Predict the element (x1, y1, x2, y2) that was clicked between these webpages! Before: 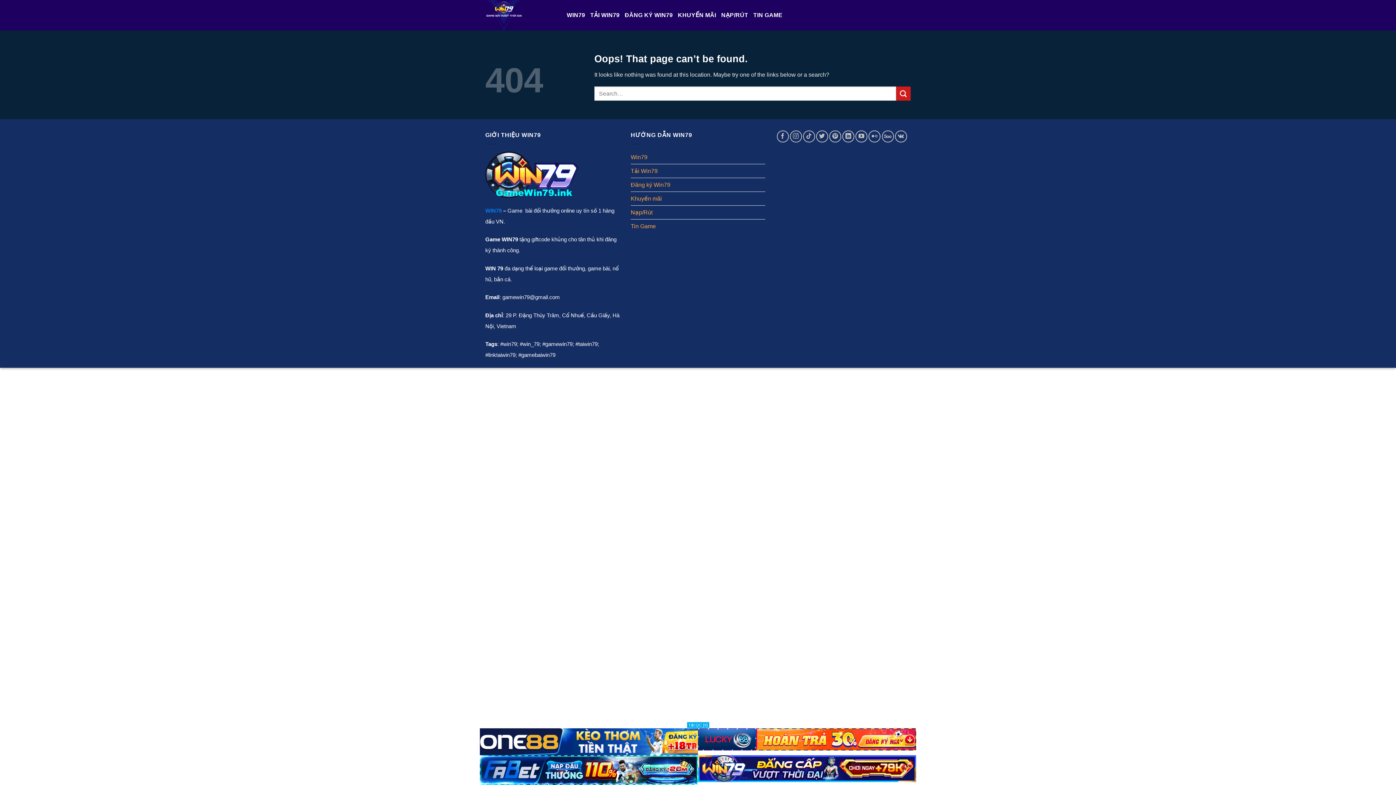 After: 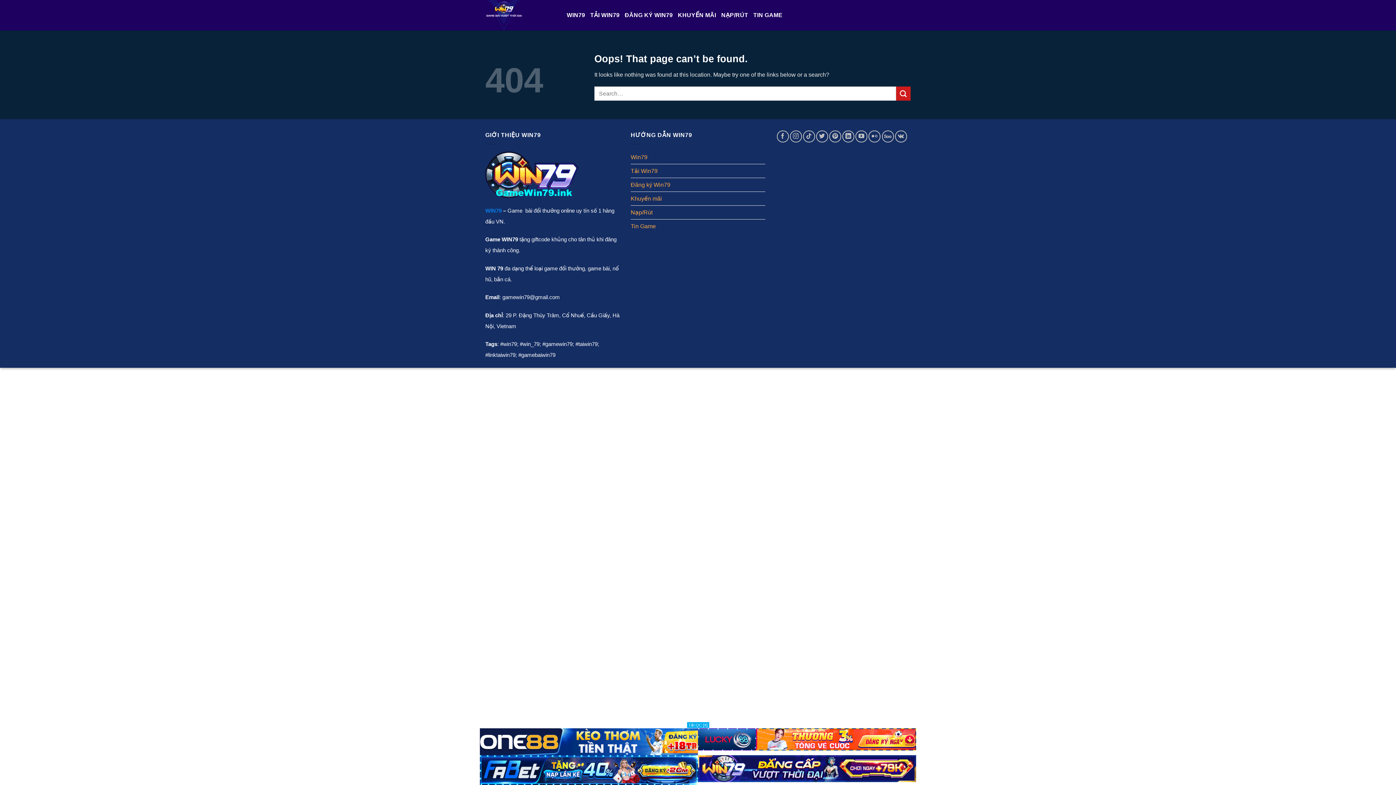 Action: bbox: (698, 755, 916, 782)